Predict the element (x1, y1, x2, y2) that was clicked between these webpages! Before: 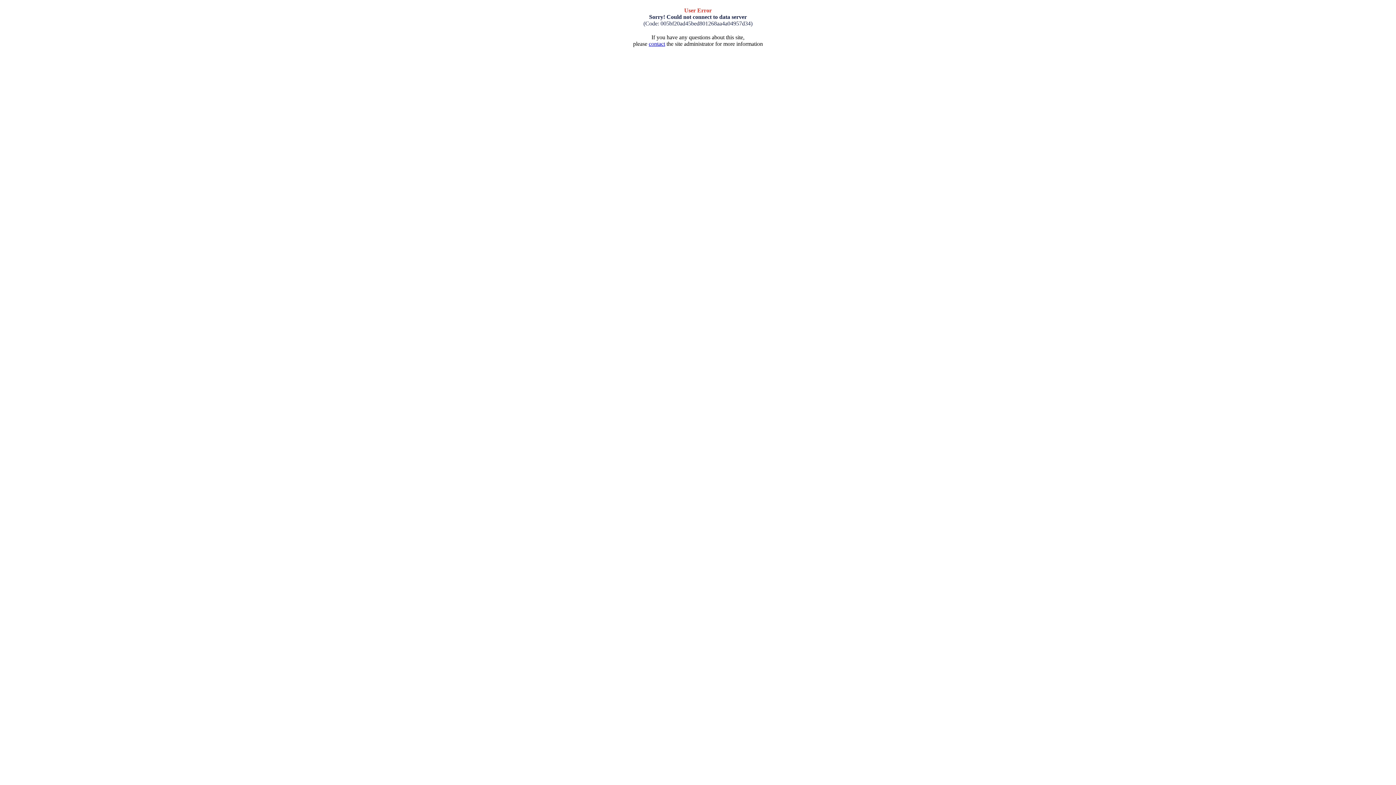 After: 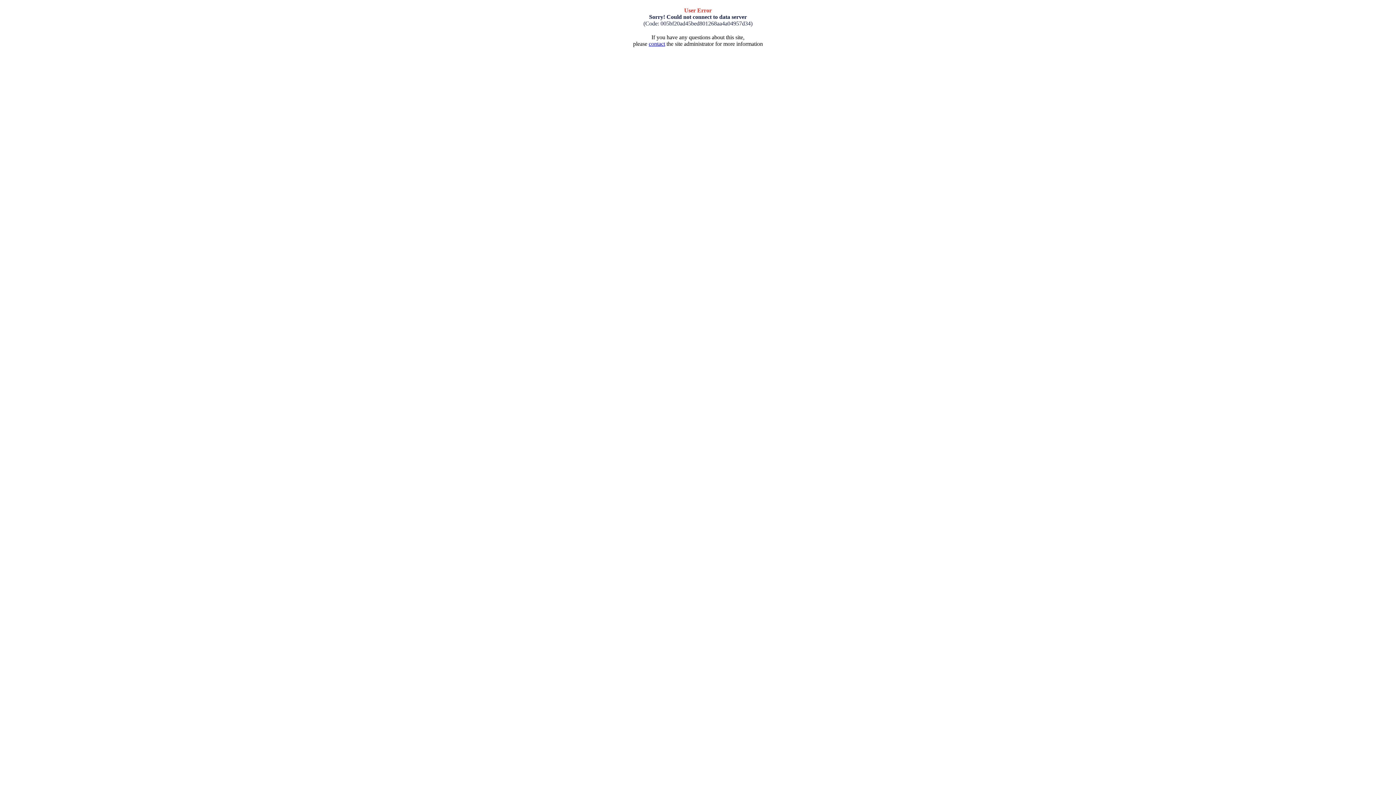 Action: bbox: (648, 40, 665, 46) label: contact